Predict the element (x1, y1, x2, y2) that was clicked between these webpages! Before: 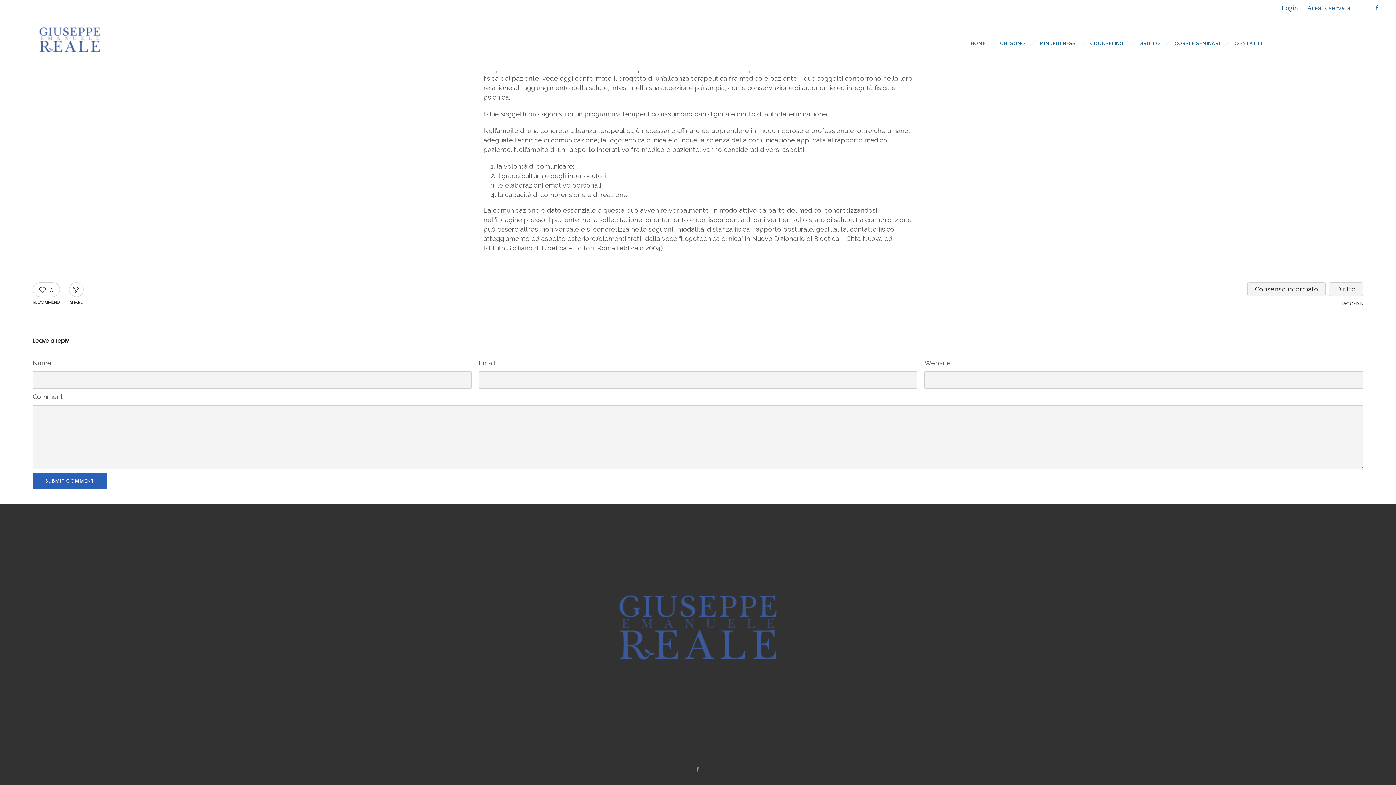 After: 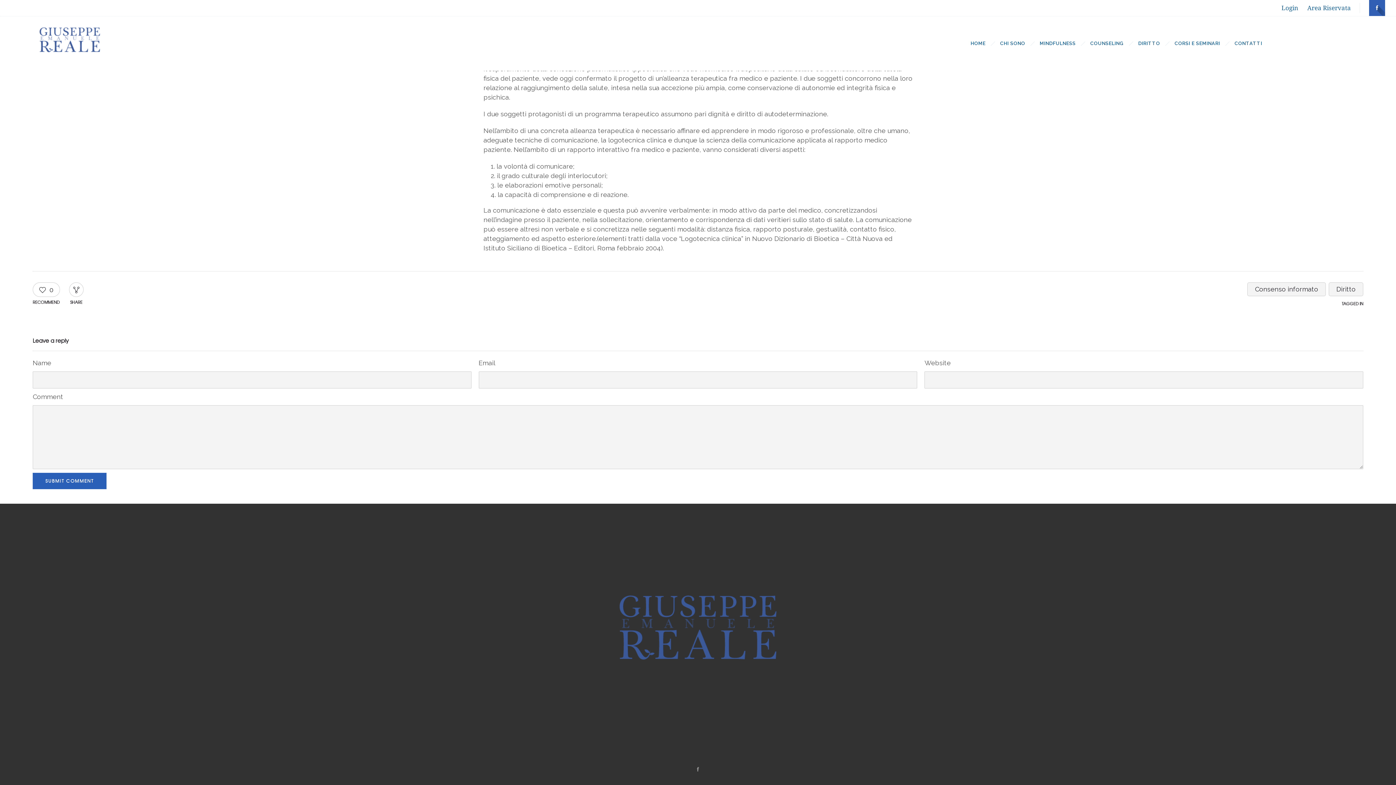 Action: bbox: (1369, 0, 1385, 16)